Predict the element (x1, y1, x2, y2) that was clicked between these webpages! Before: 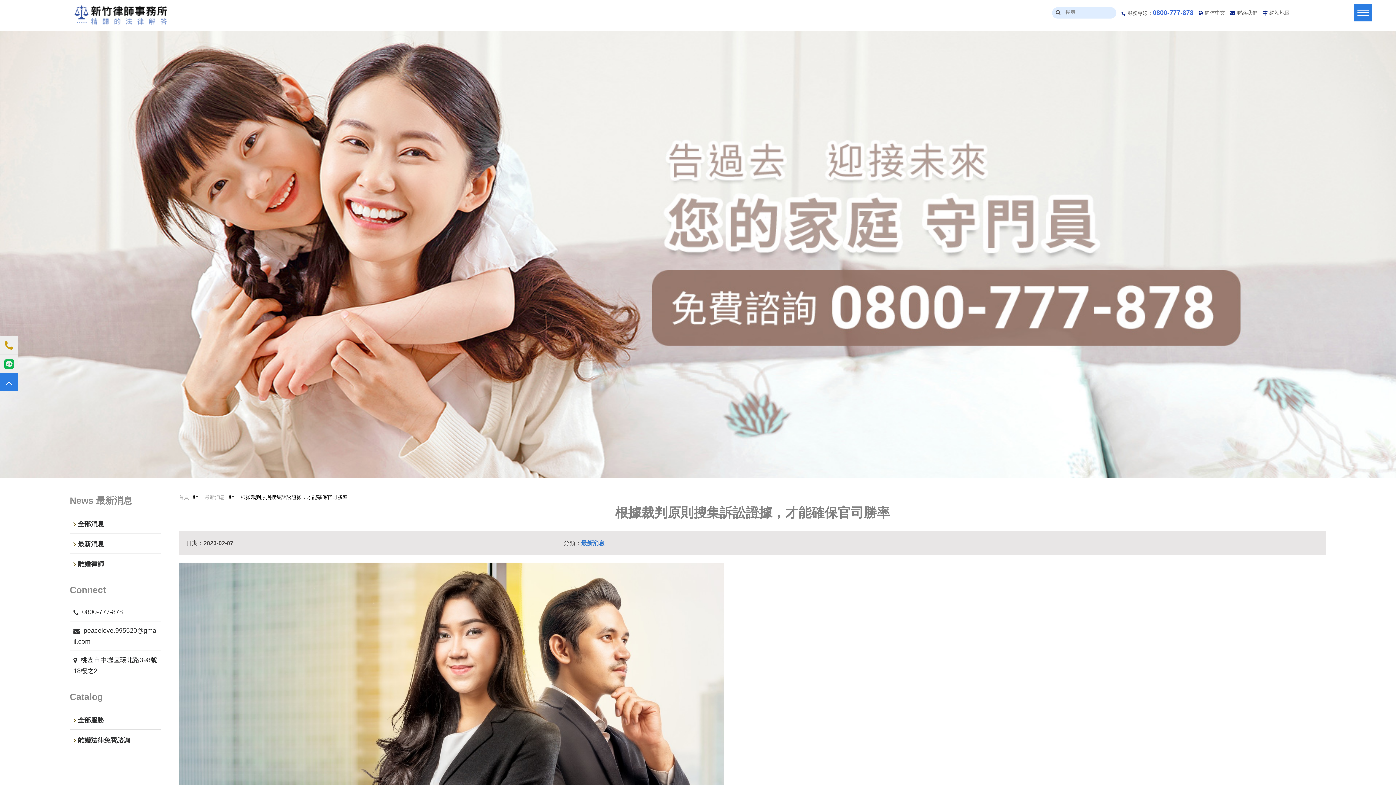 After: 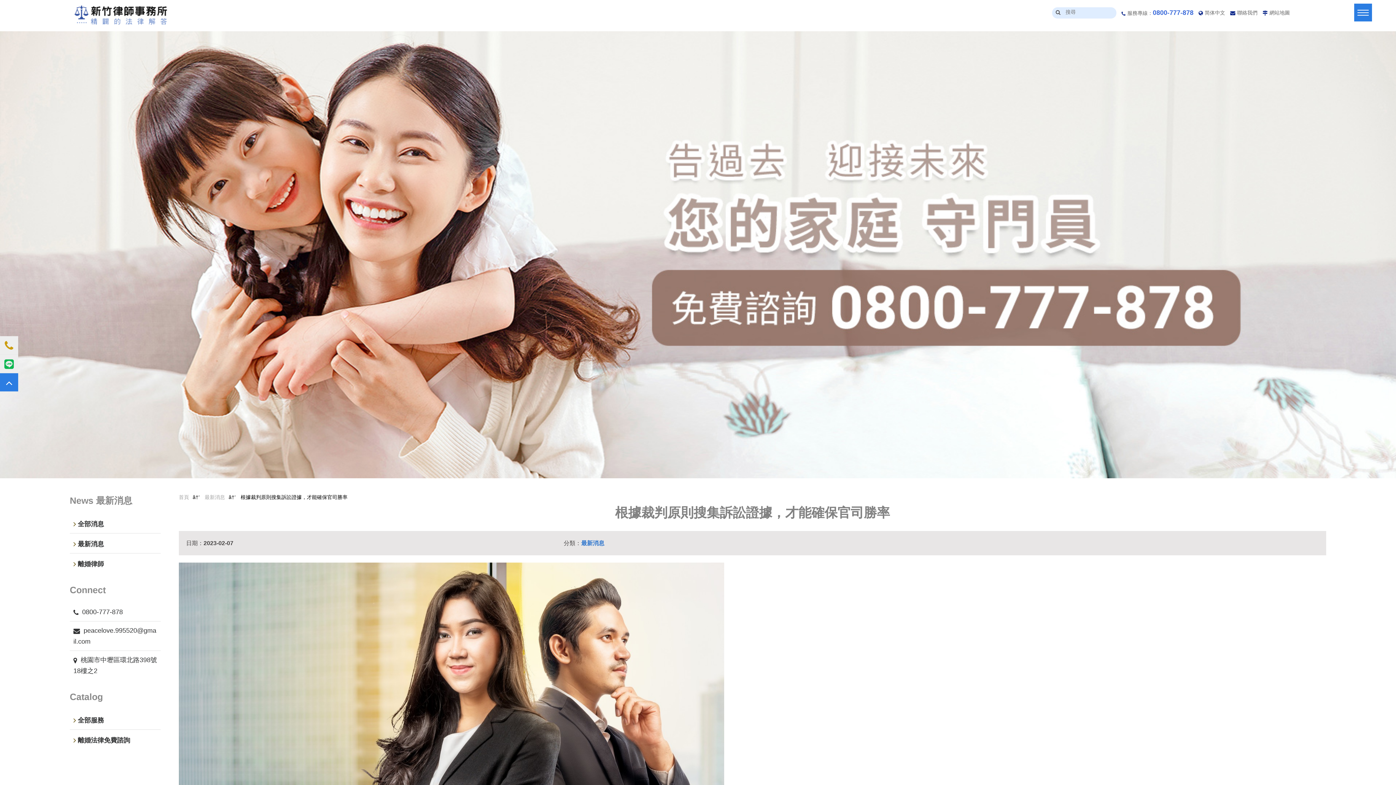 Action: bbox: (1153, 9, 1193, 16) label: 0800-777-878